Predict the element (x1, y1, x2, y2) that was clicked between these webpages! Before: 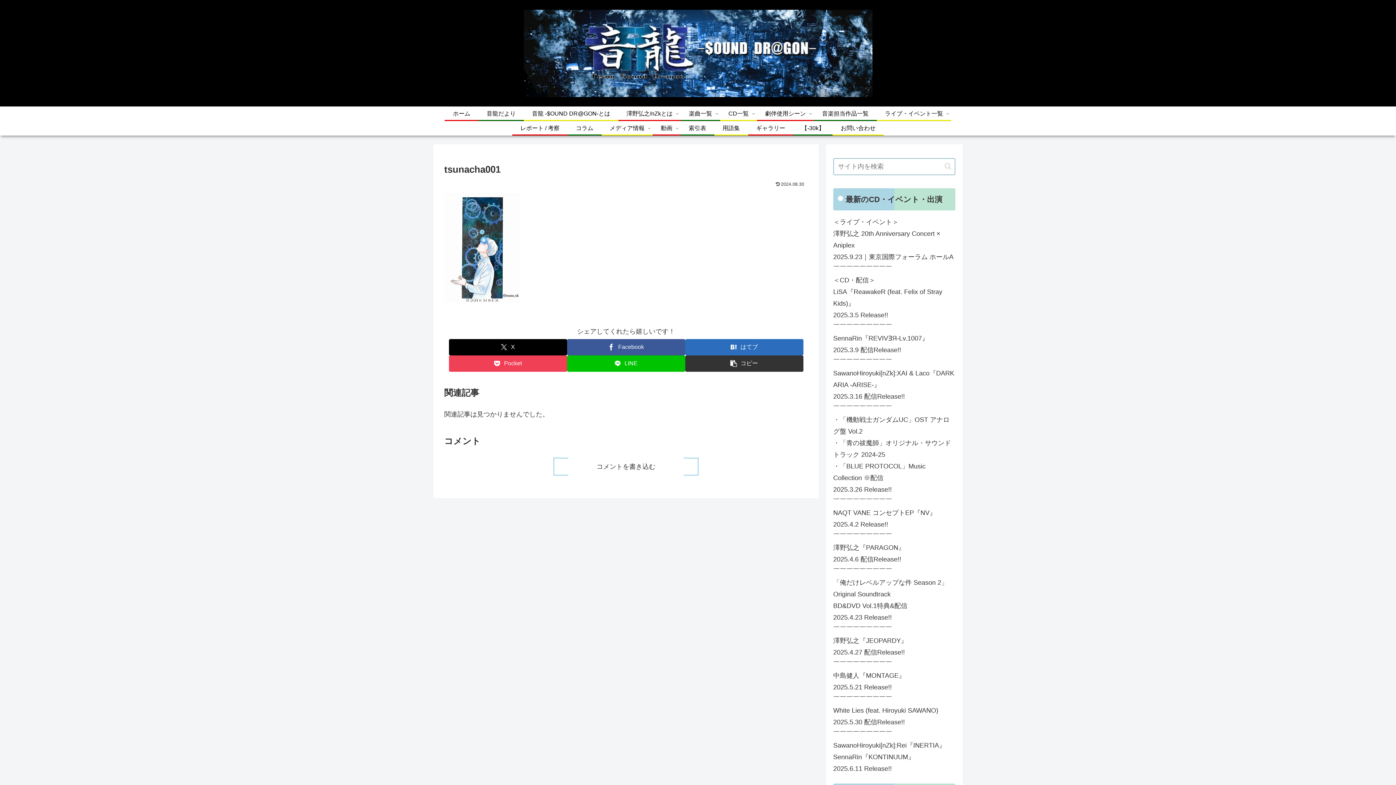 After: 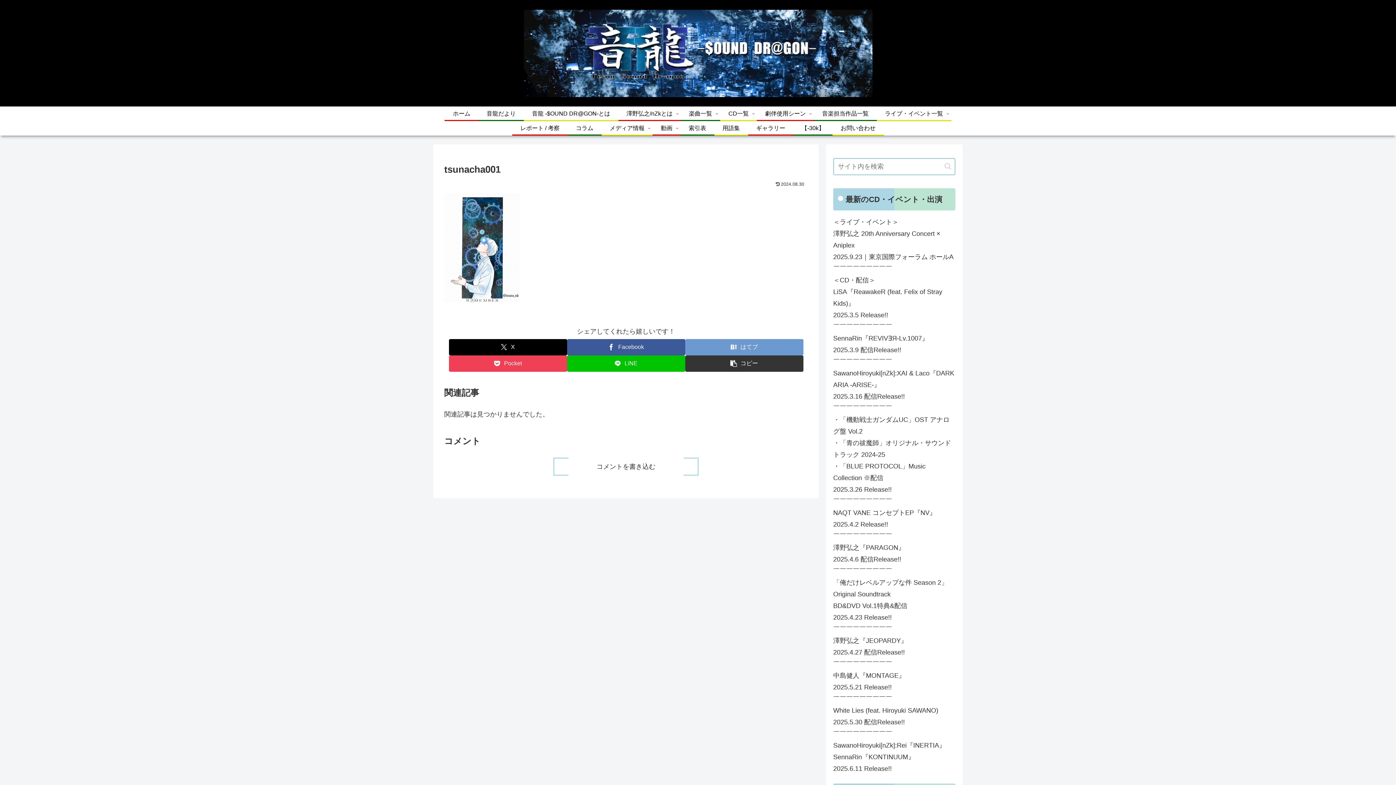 Action: bbox: (685, 339, 803, 355) label: はてブでブックマーク